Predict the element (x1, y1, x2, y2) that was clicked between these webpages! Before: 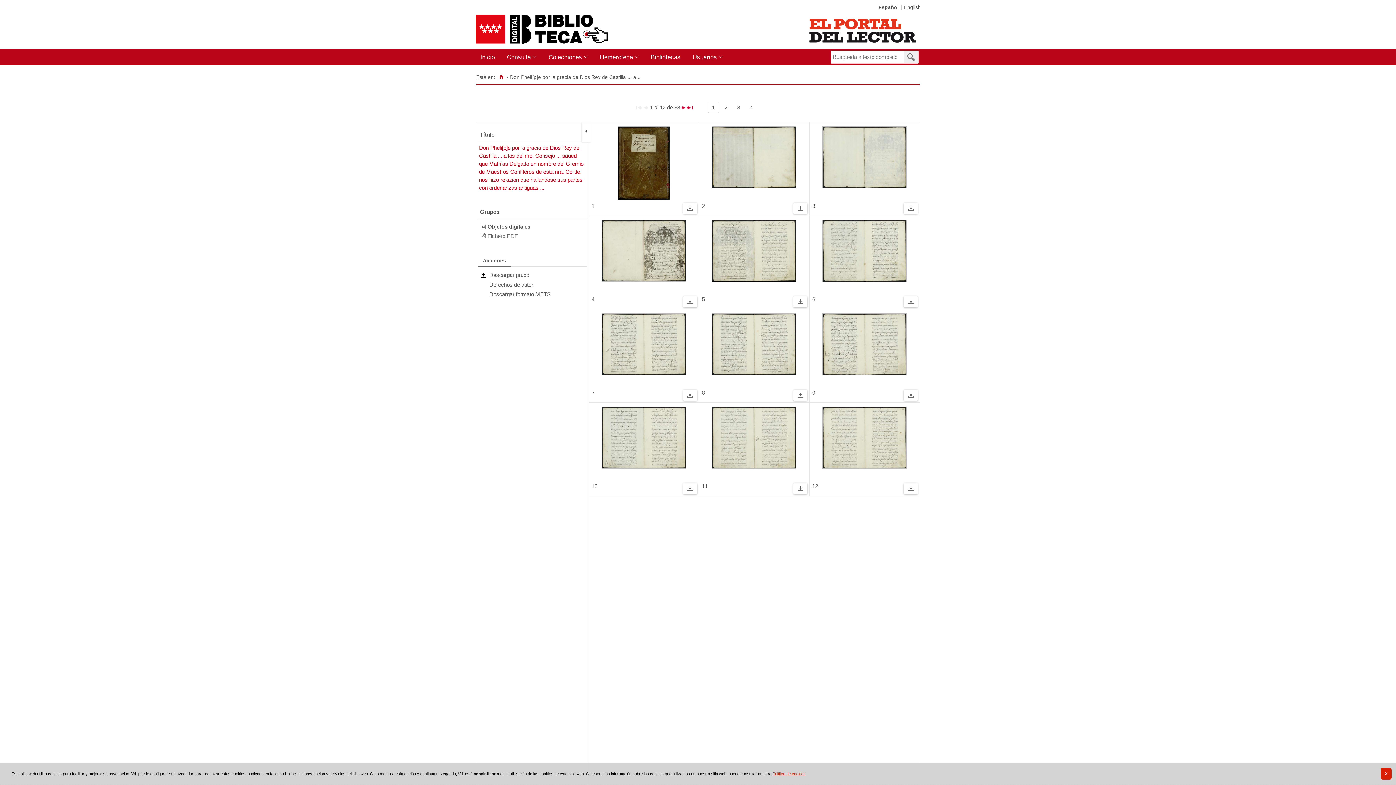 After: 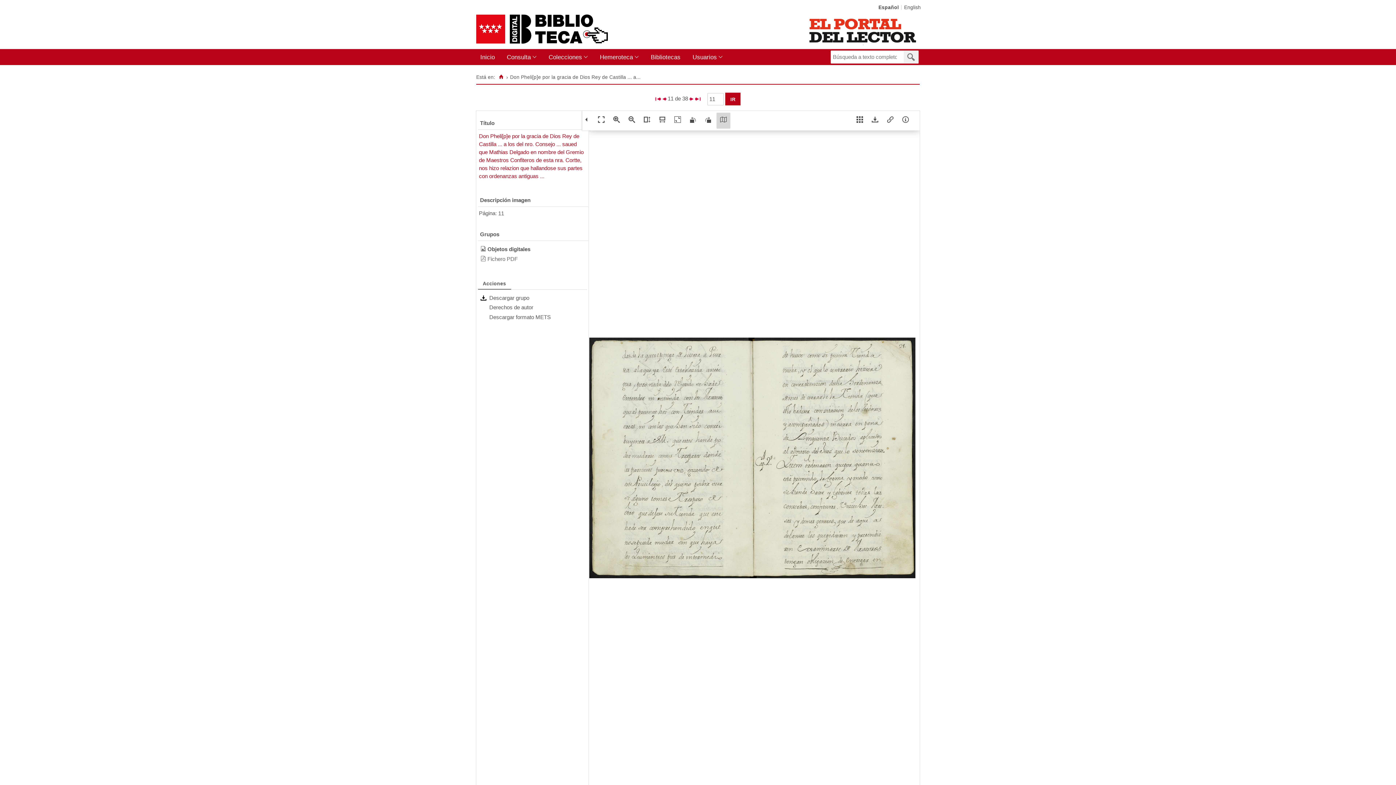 Action: bbox: (703, 406, 805, 471)